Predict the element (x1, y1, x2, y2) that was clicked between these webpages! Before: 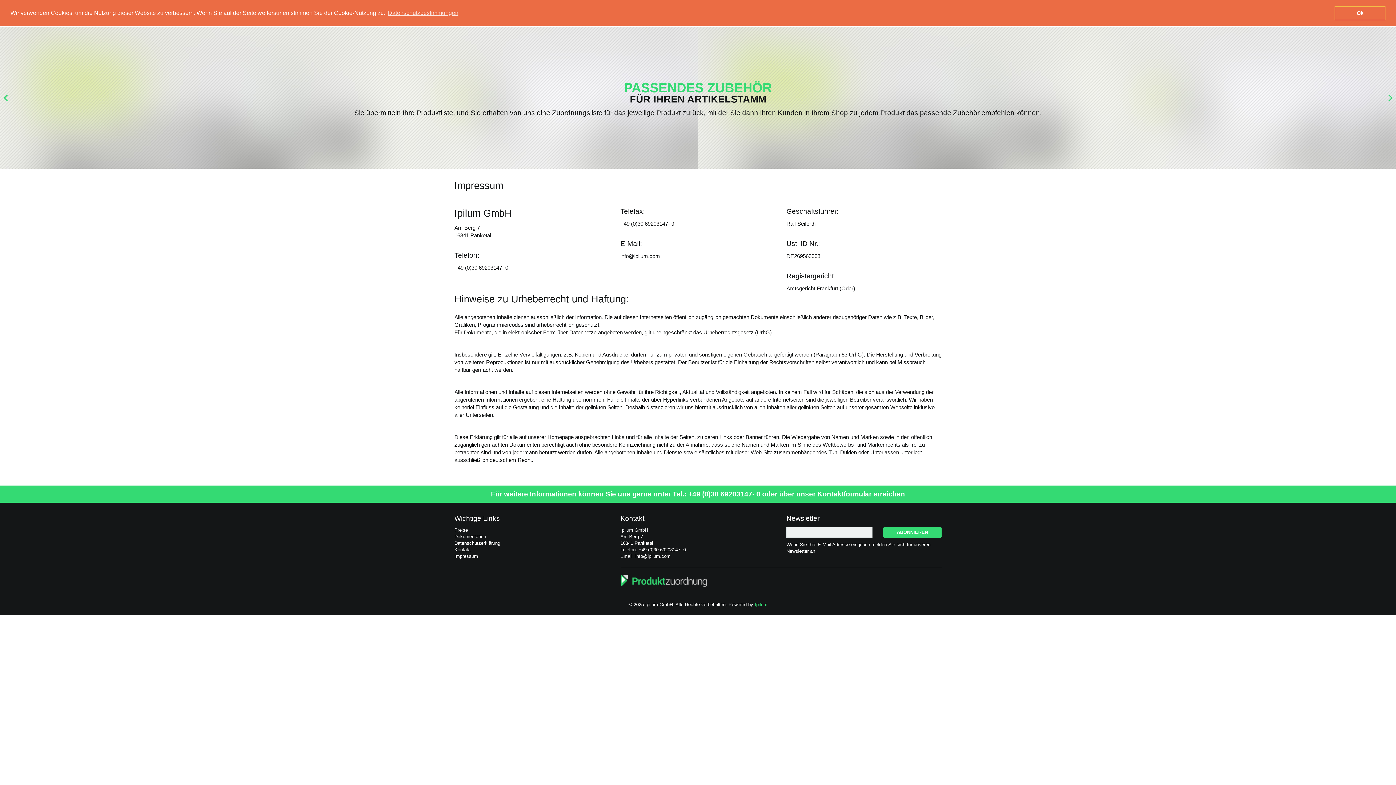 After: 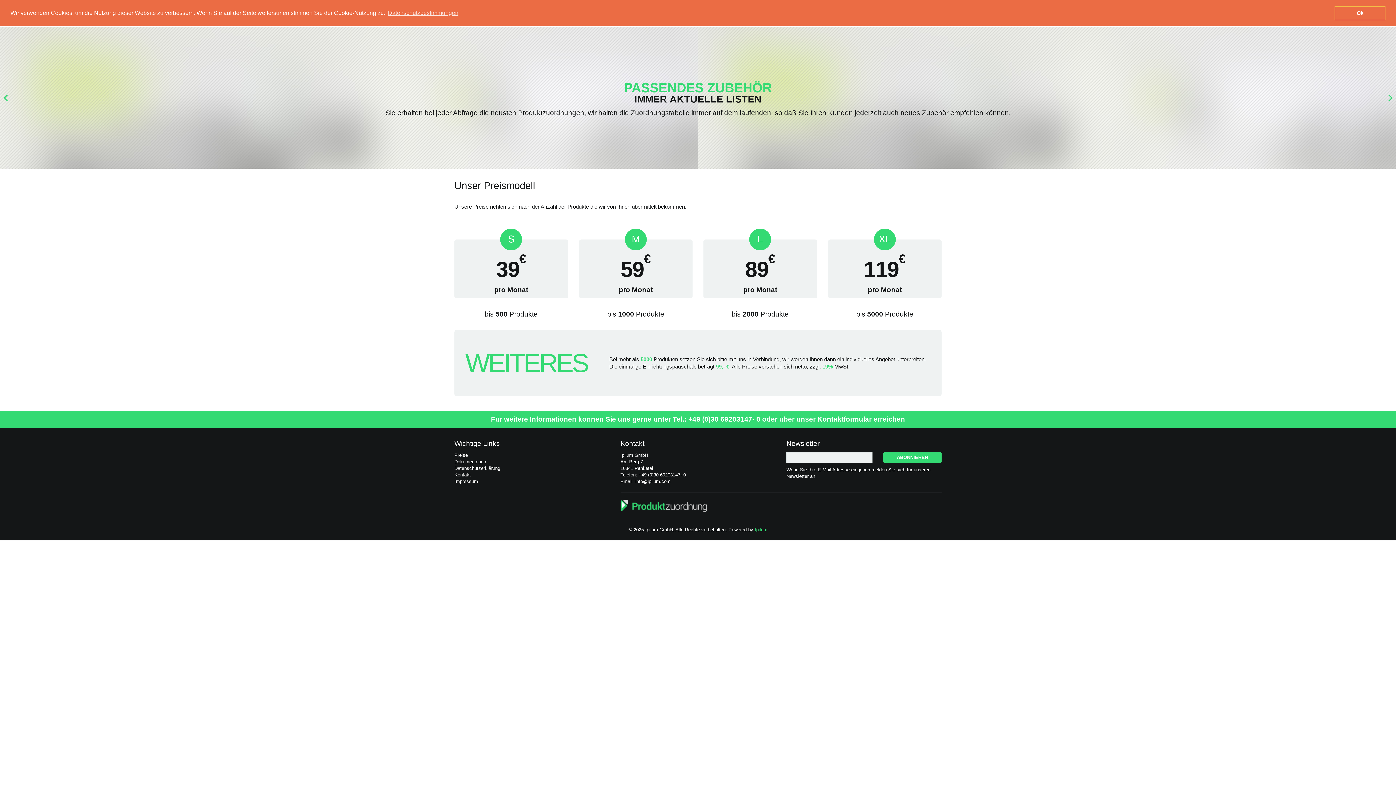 Action: bbox: (454, 527, 468, 533) label: Preise